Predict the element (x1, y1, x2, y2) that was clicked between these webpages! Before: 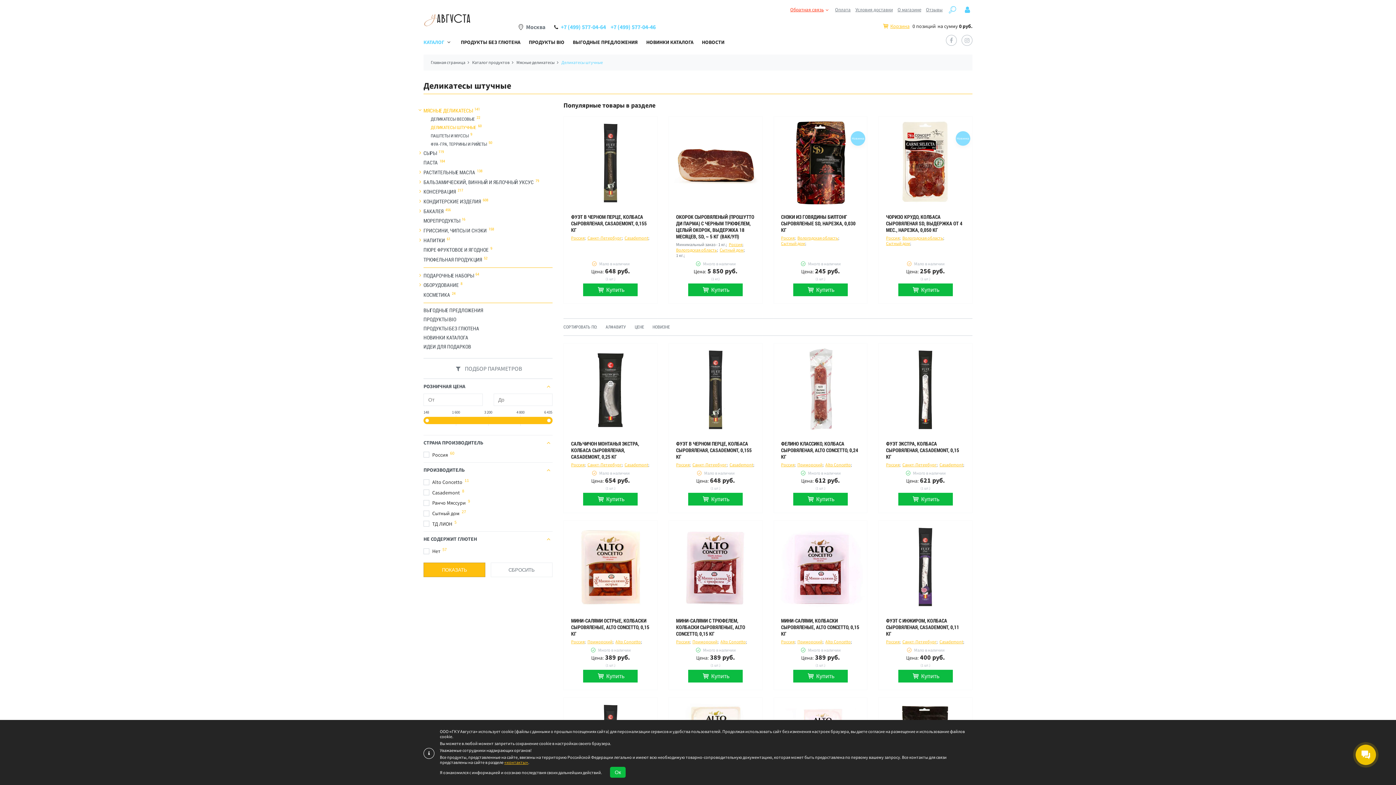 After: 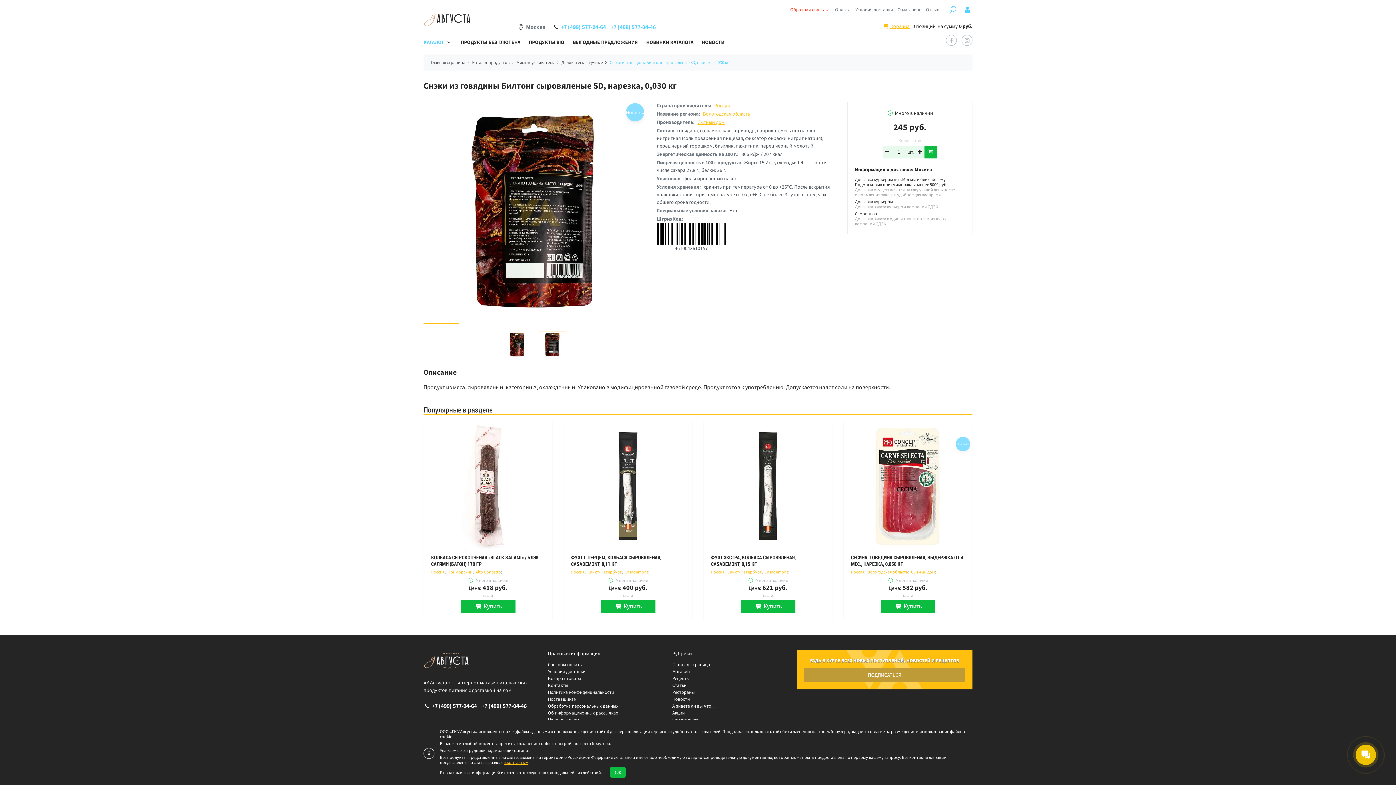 Action: label: Новинка bbox: (774, 116, 867, 210)